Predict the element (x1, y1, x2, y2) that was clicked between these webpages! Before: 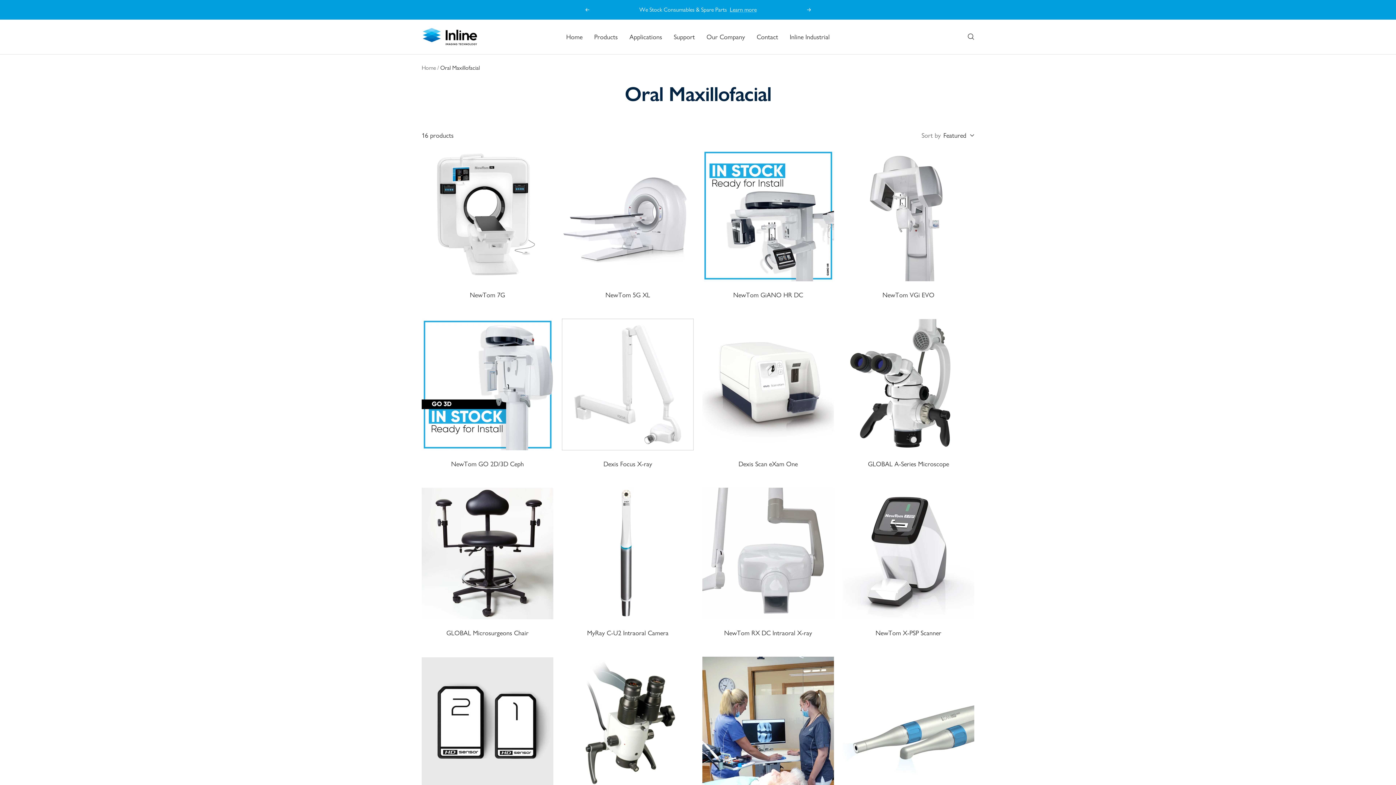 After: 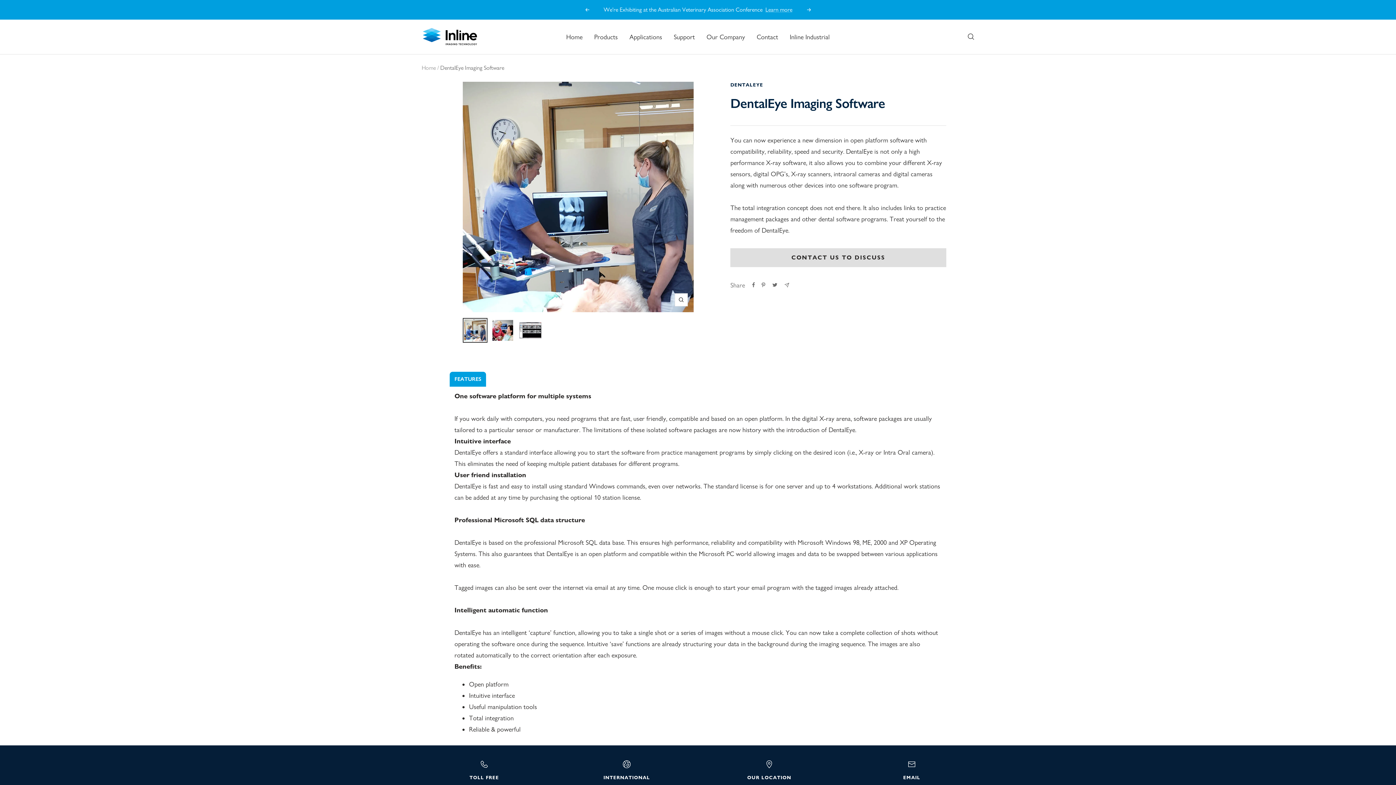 Action: bbox: (702, 656, 834, 788)